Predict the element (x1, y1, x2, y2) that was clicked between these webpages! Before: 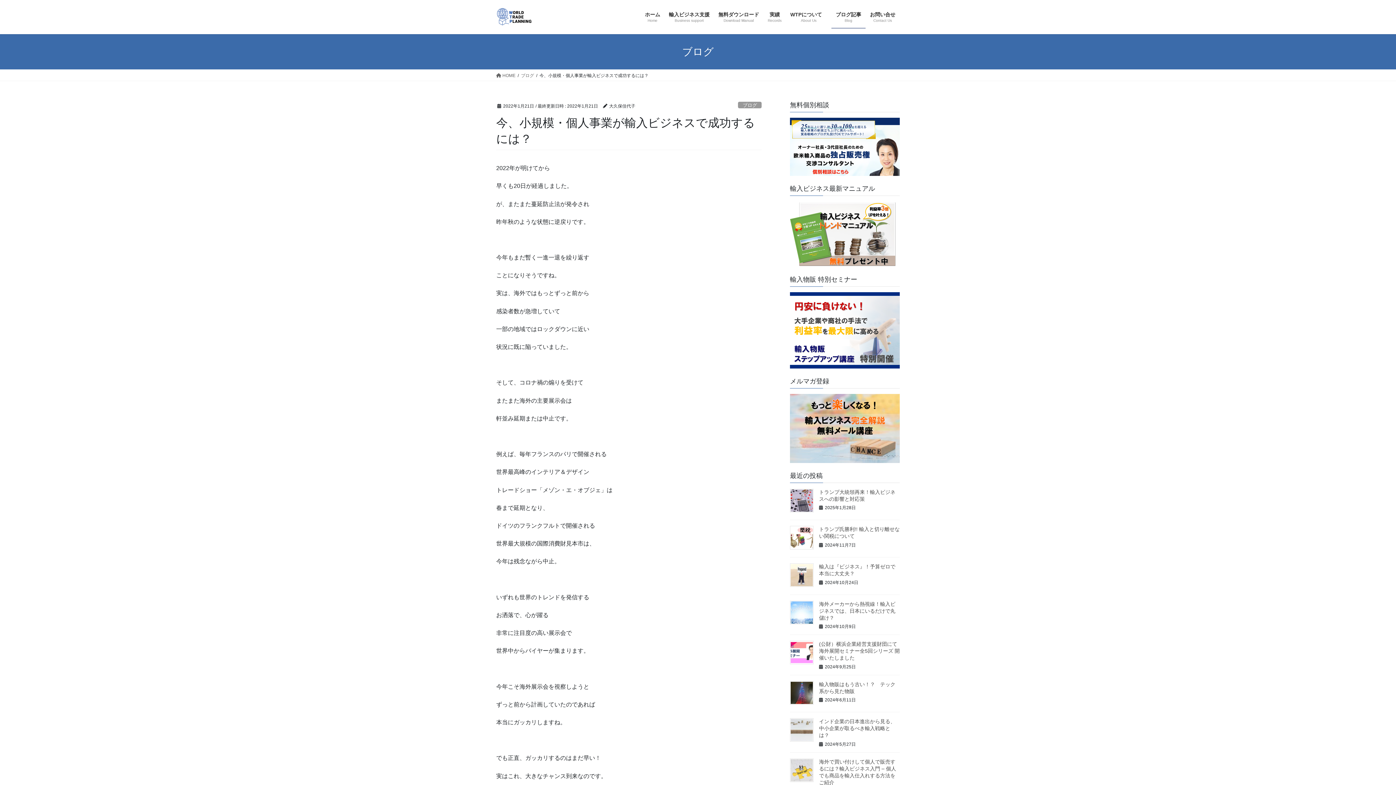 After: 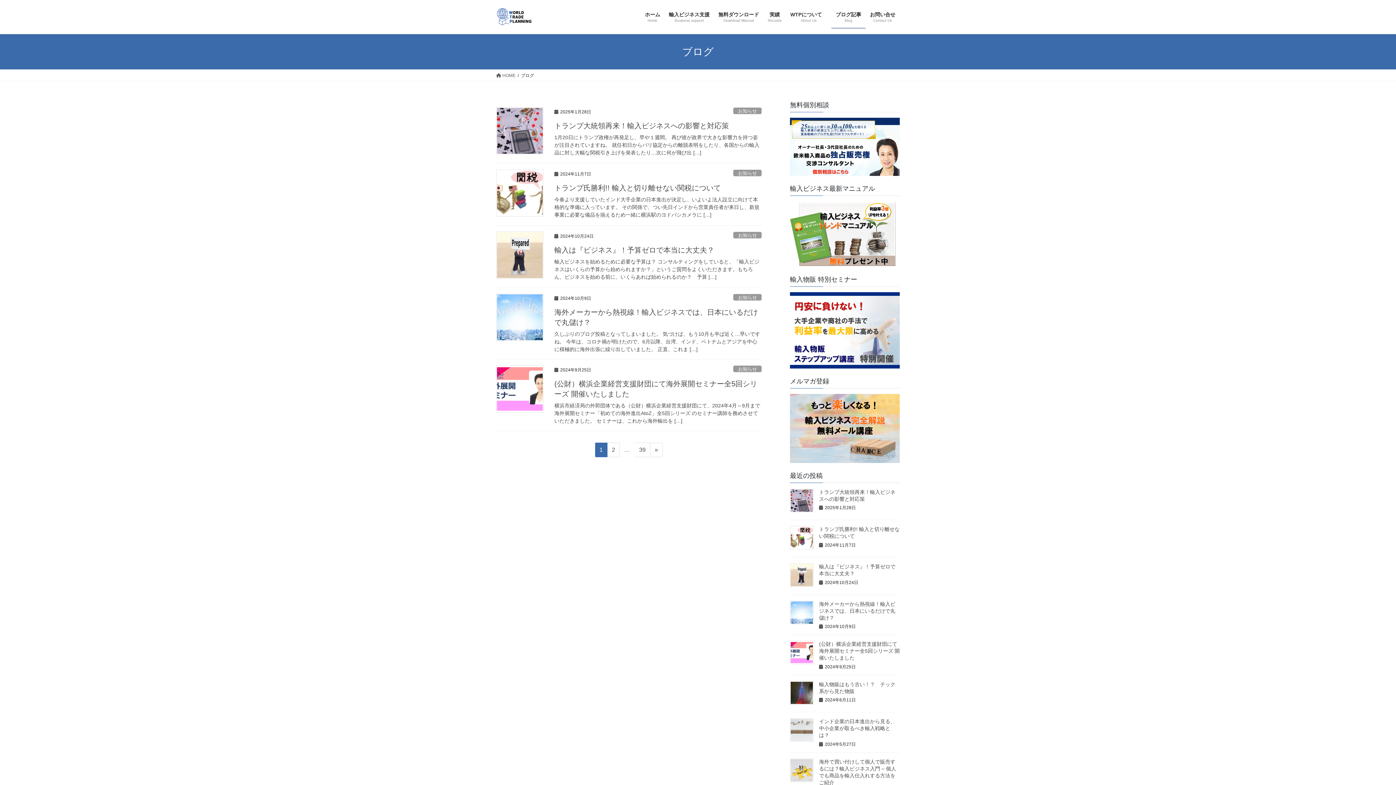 Action: label: ブログ記事
Blog bbox: (831, 6, 865, 28)